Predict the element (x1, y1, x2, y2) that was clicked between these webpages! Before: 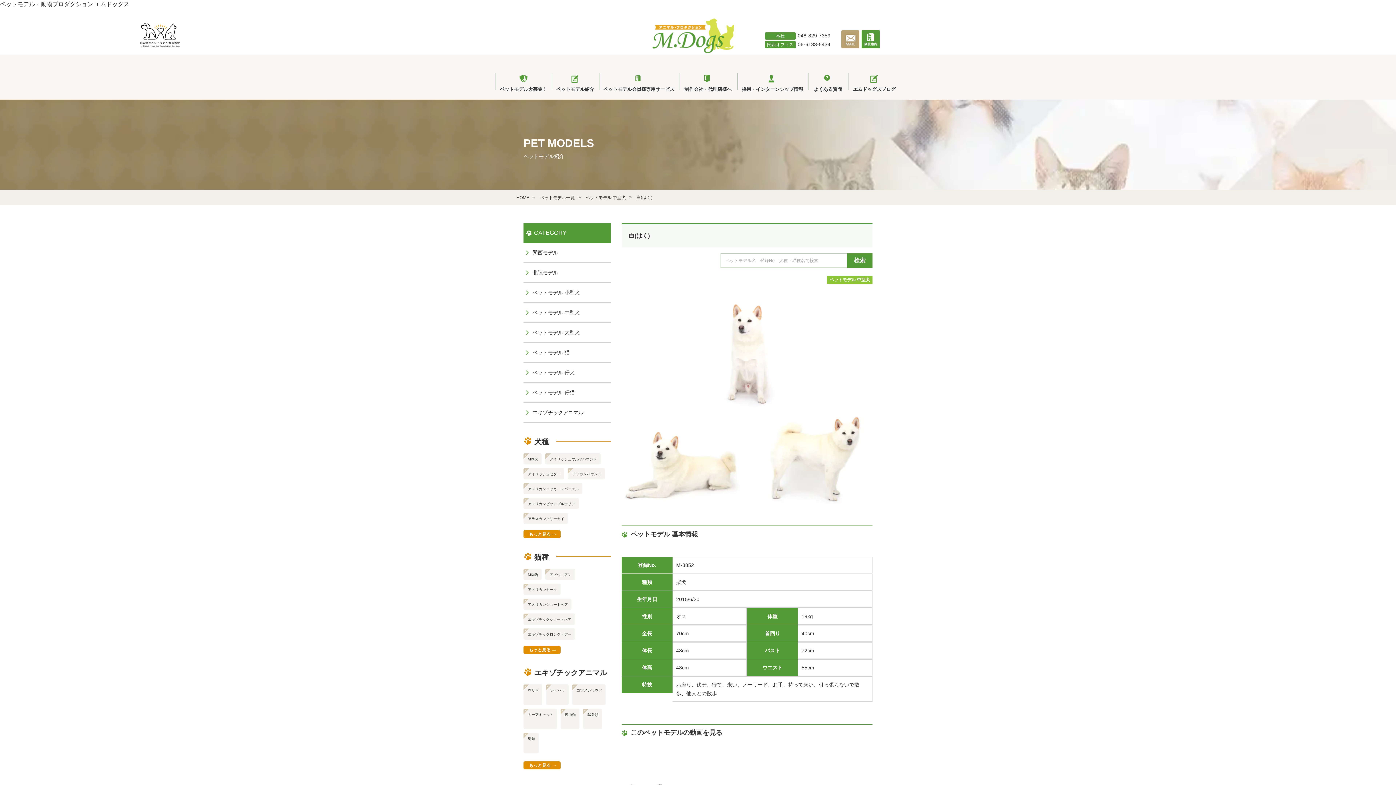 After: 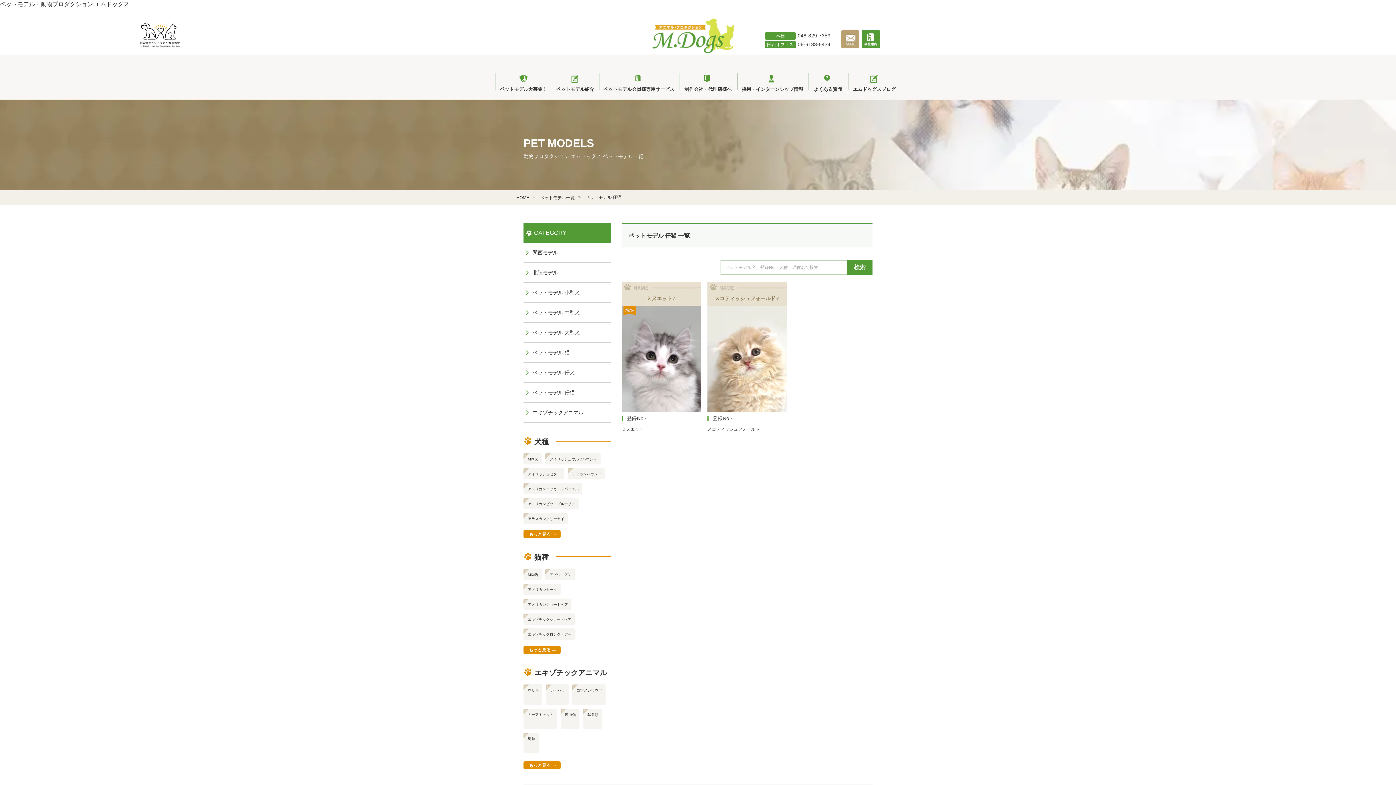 Action: bbox: (523, 382, 610, 402) label: ペットモデル 仔猫